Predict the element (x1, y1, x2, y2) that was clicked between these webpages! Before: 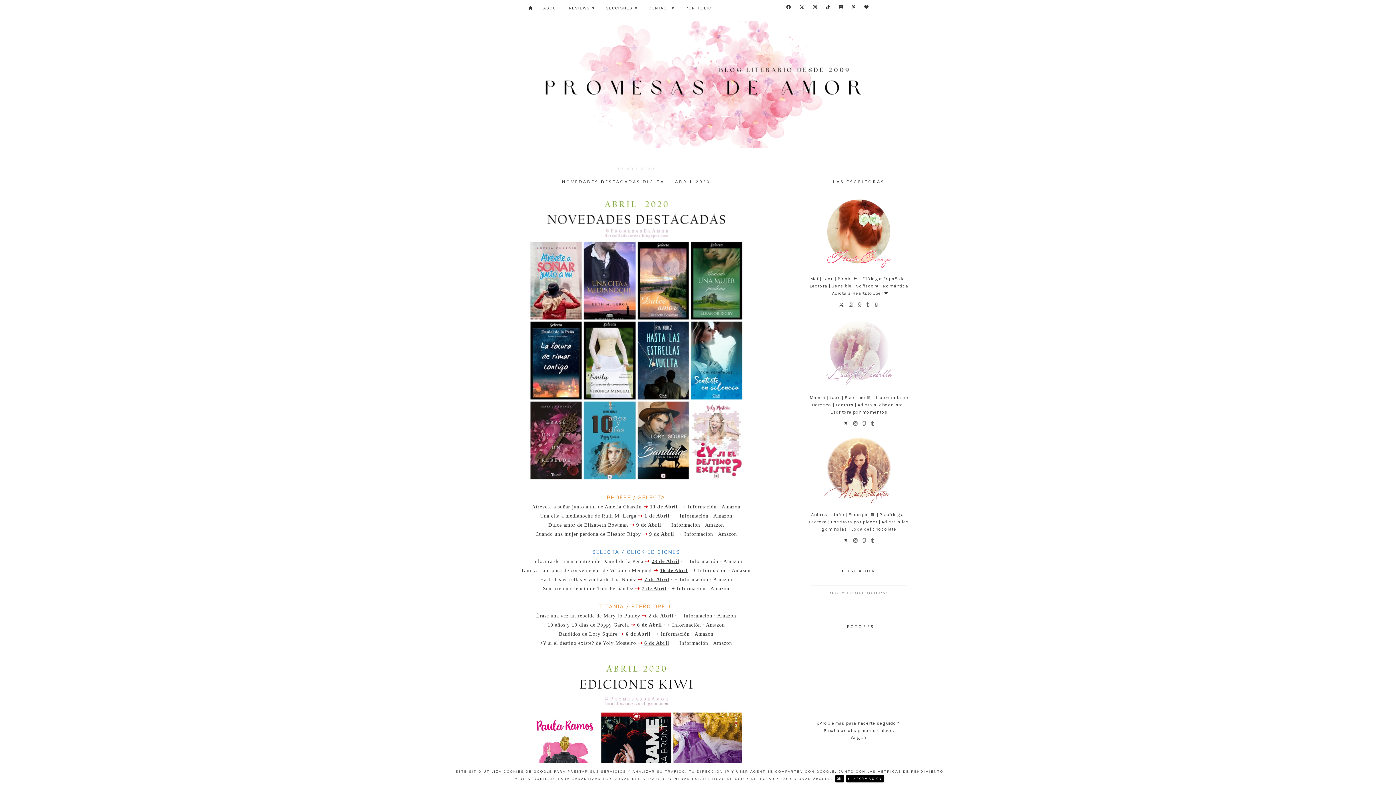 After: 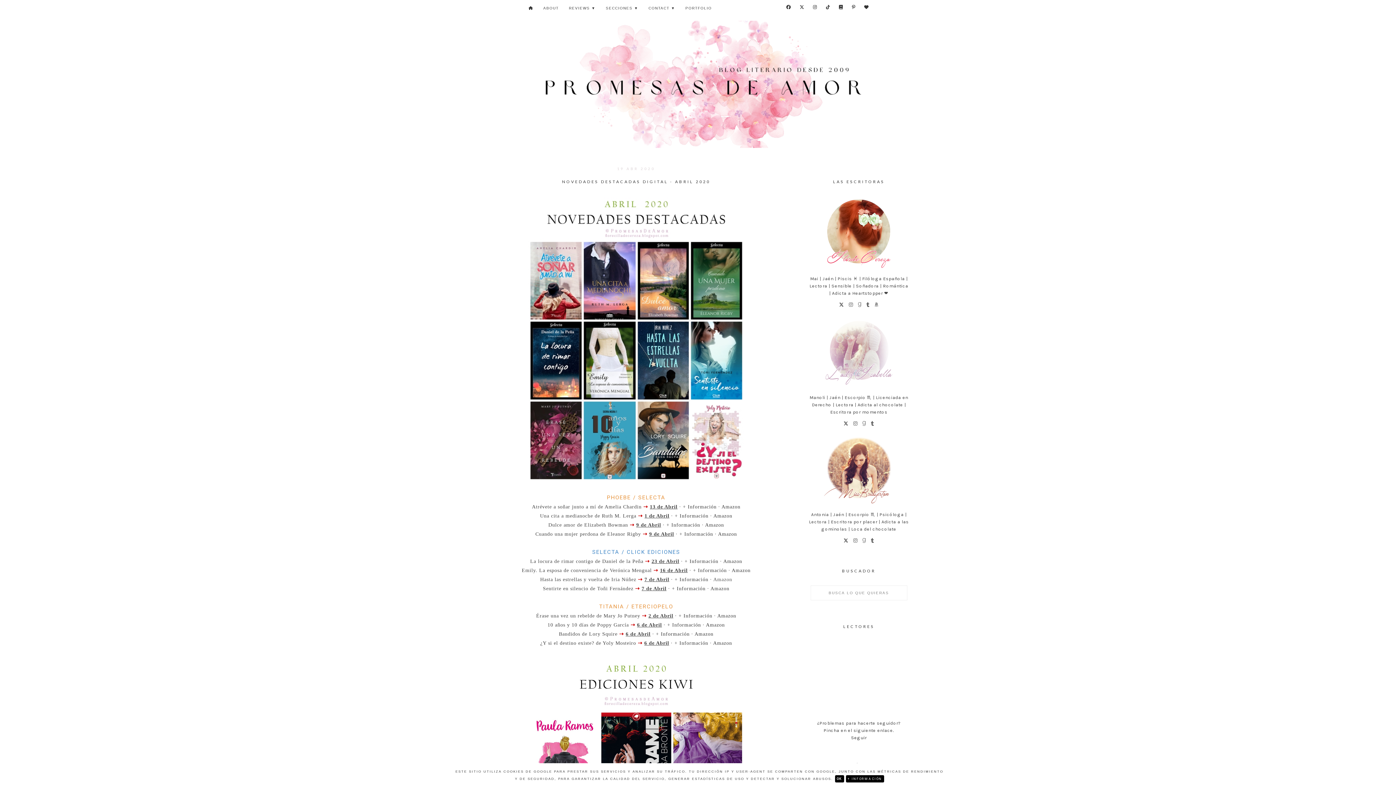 Action: bbox: (713, 577, 732, 582) label: Amazon